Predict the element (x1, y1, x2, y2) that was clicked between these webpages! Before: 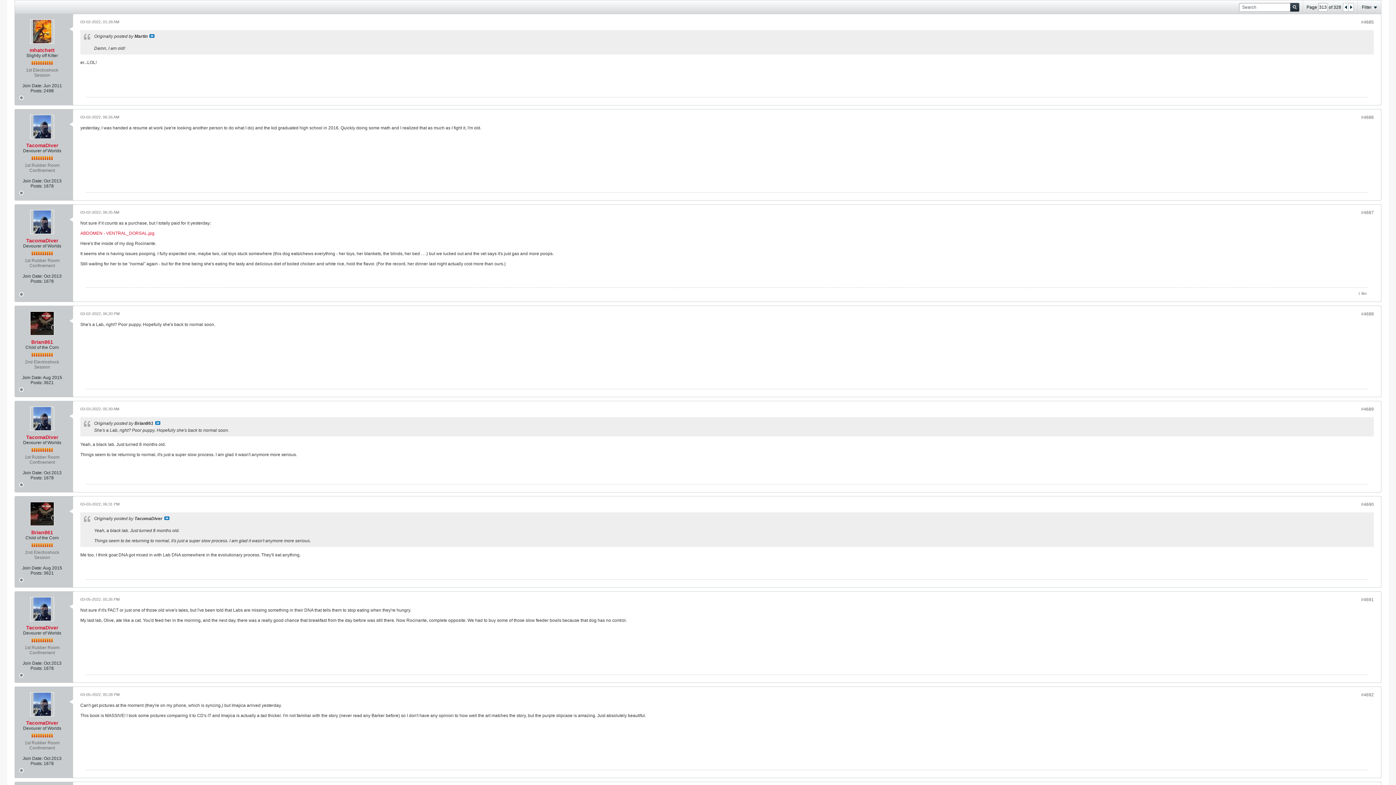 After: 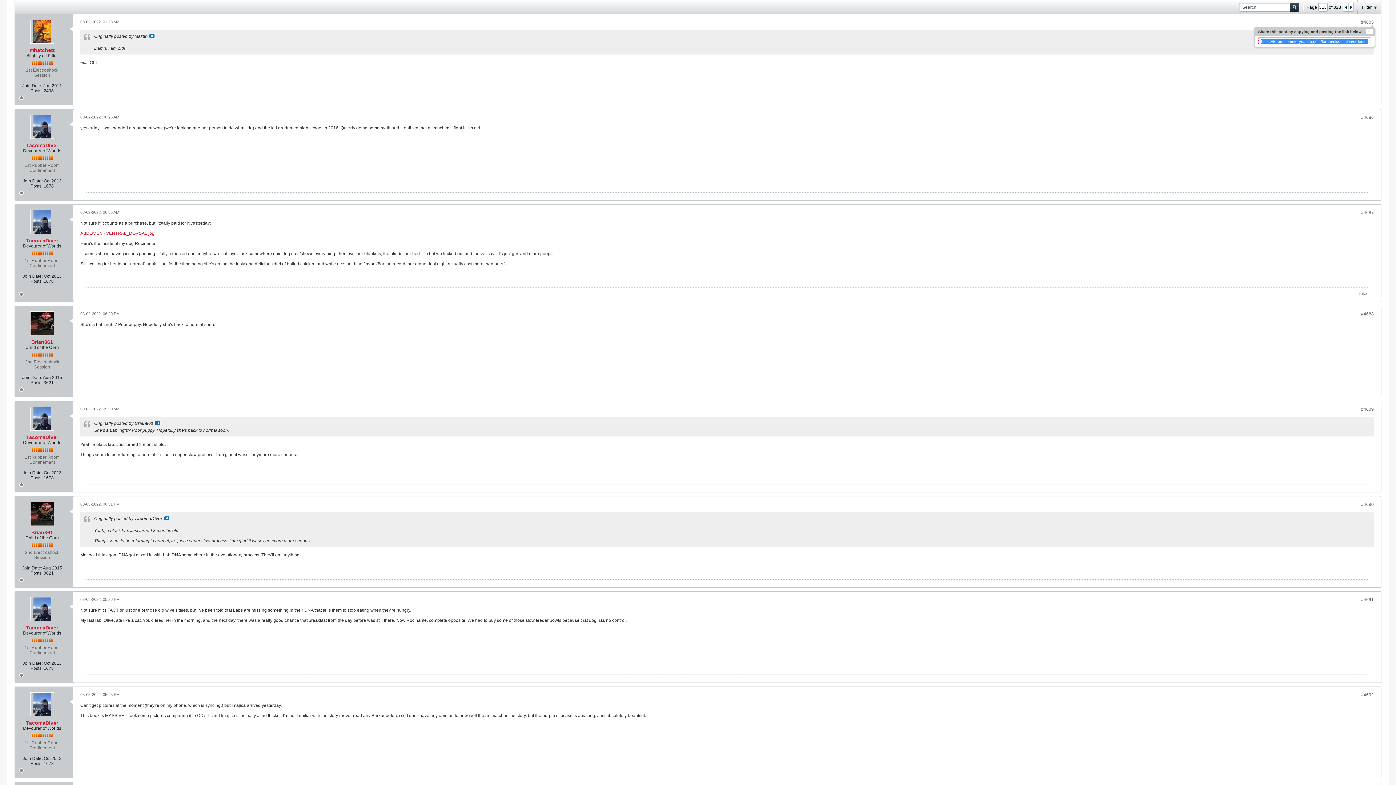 Action: bbox: (1361, 19, 1374, 24) label: #4685